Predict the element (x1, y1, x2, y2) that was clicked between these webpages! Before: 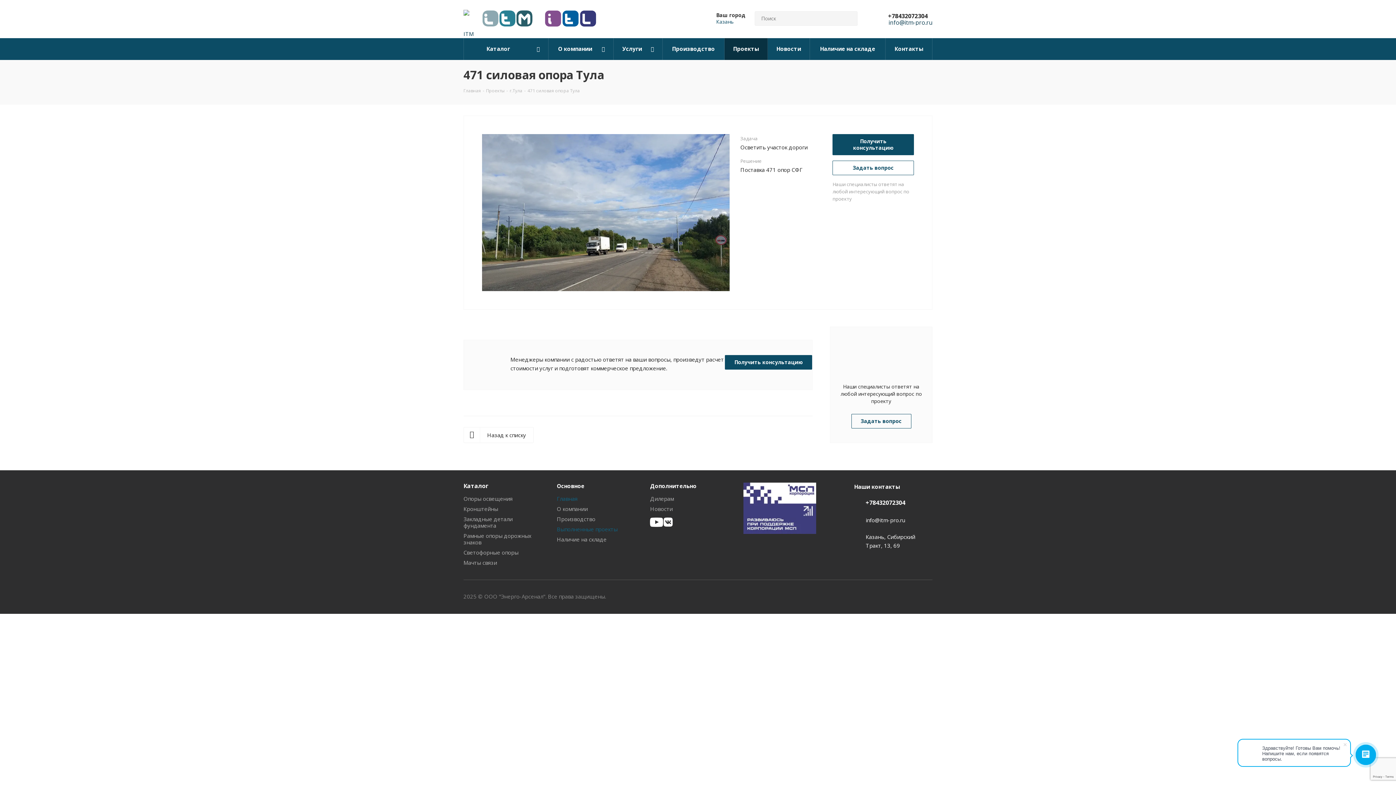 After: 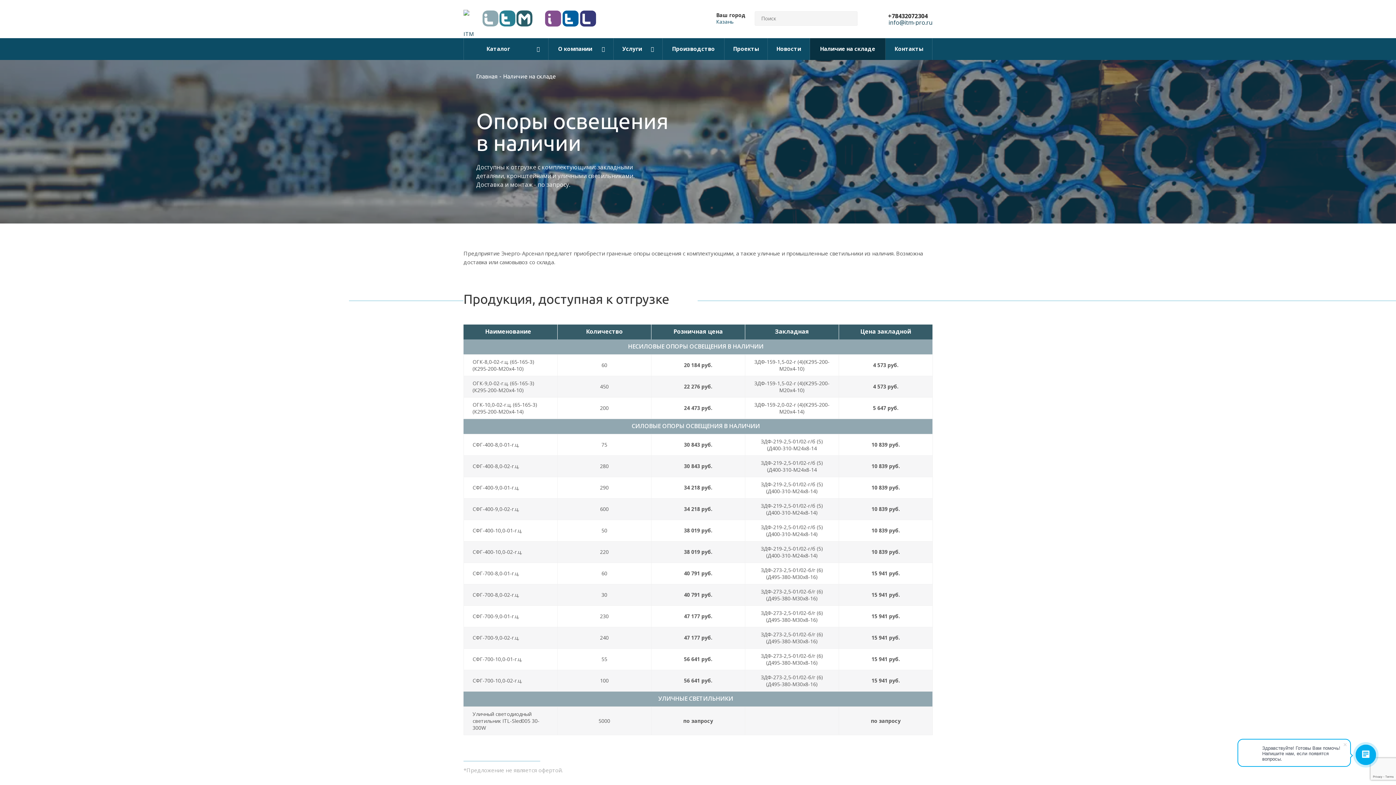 Action: label: Наличие на складе bbox: (556, 535, 606, 543)